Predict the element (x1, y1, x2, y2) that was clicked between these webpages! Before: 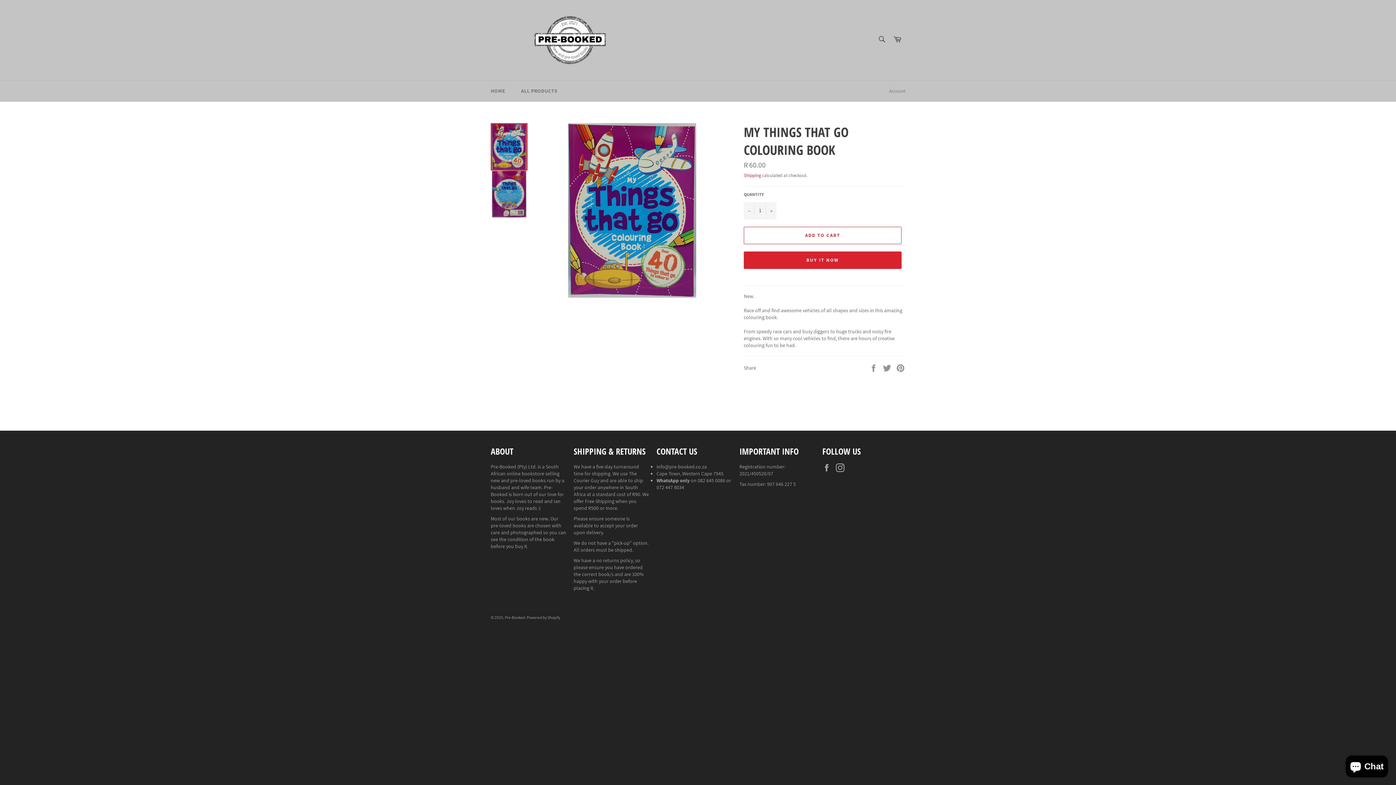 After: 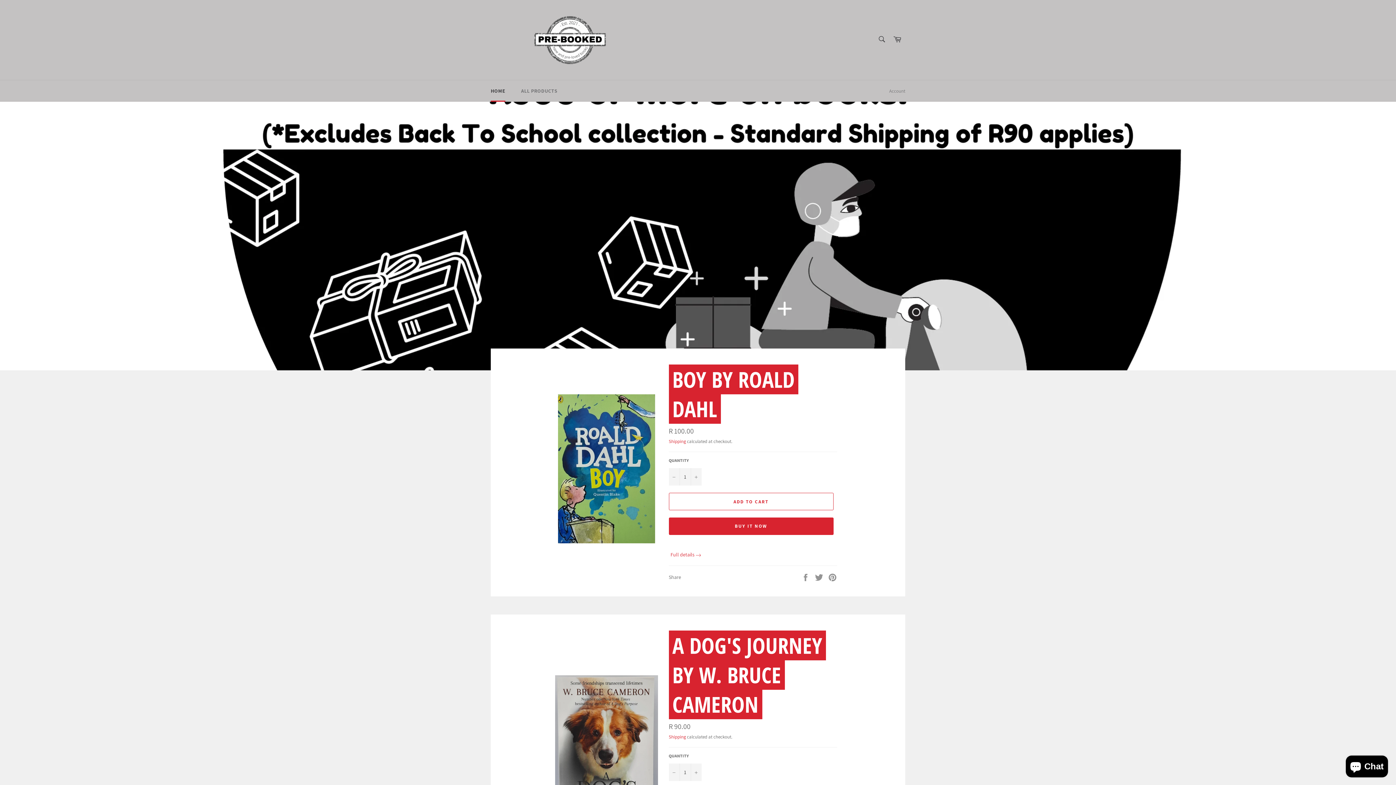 Action: label: Pre-Booked bbox: (505, 615, 525, 620)